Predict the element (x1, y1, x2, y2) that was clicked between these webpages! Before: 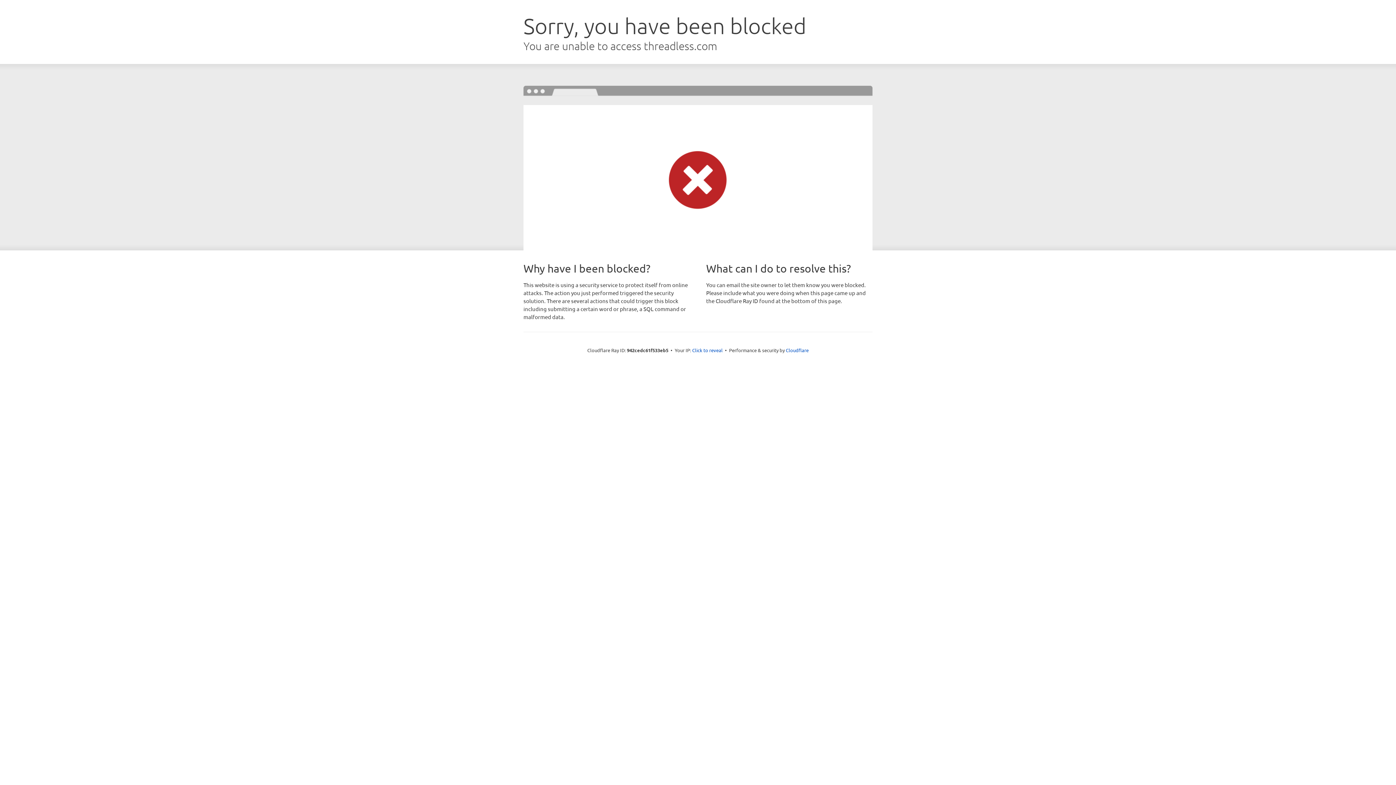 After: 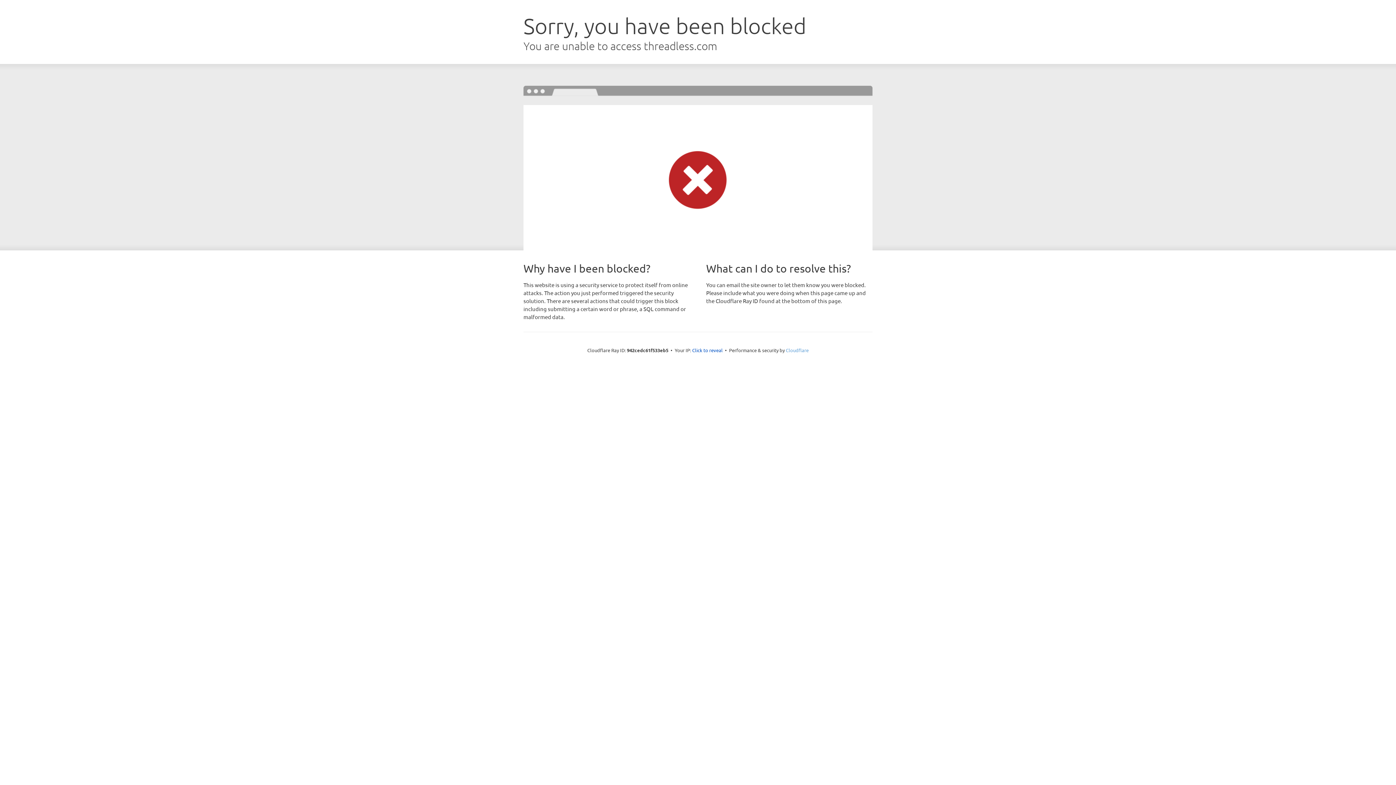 Action: label: Cloudflare bbox: (786, 347, 808, 353)